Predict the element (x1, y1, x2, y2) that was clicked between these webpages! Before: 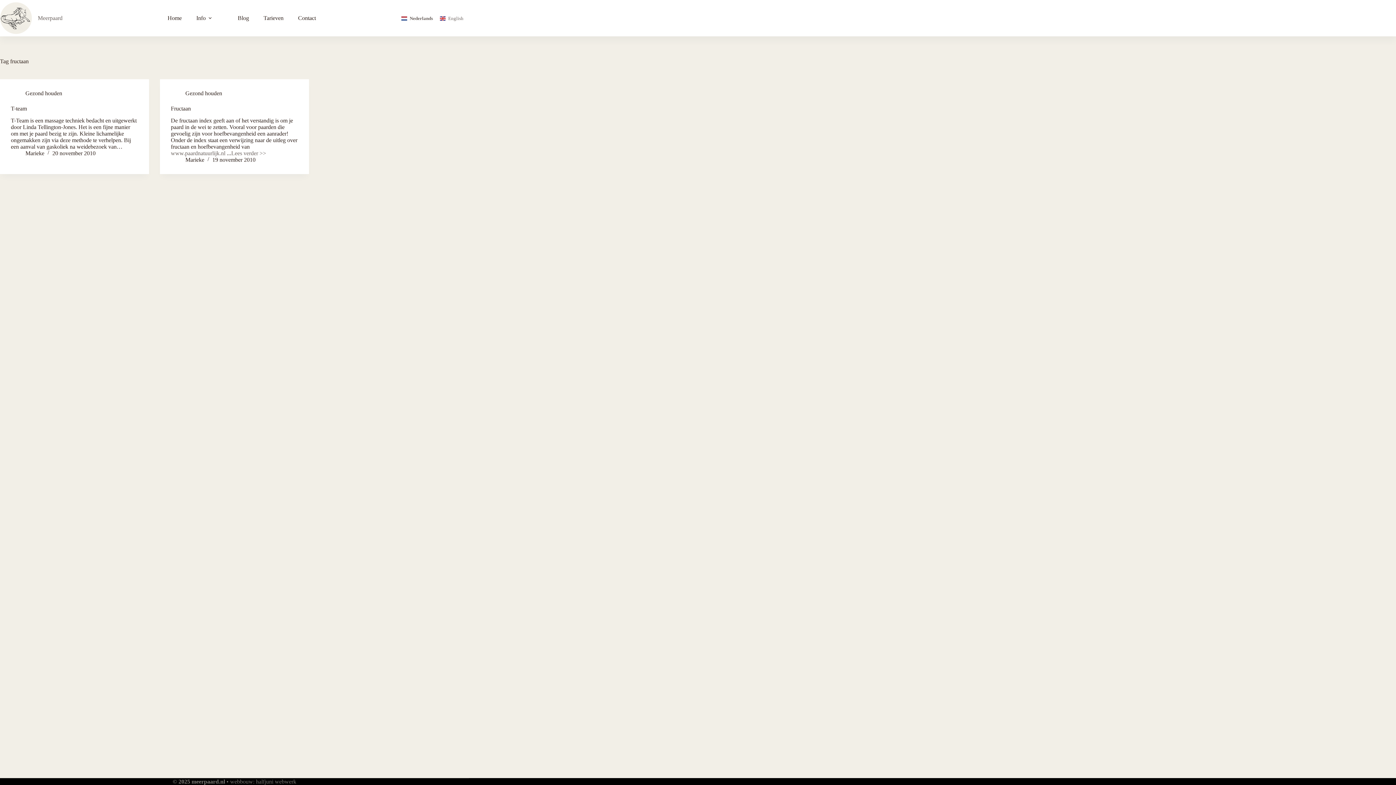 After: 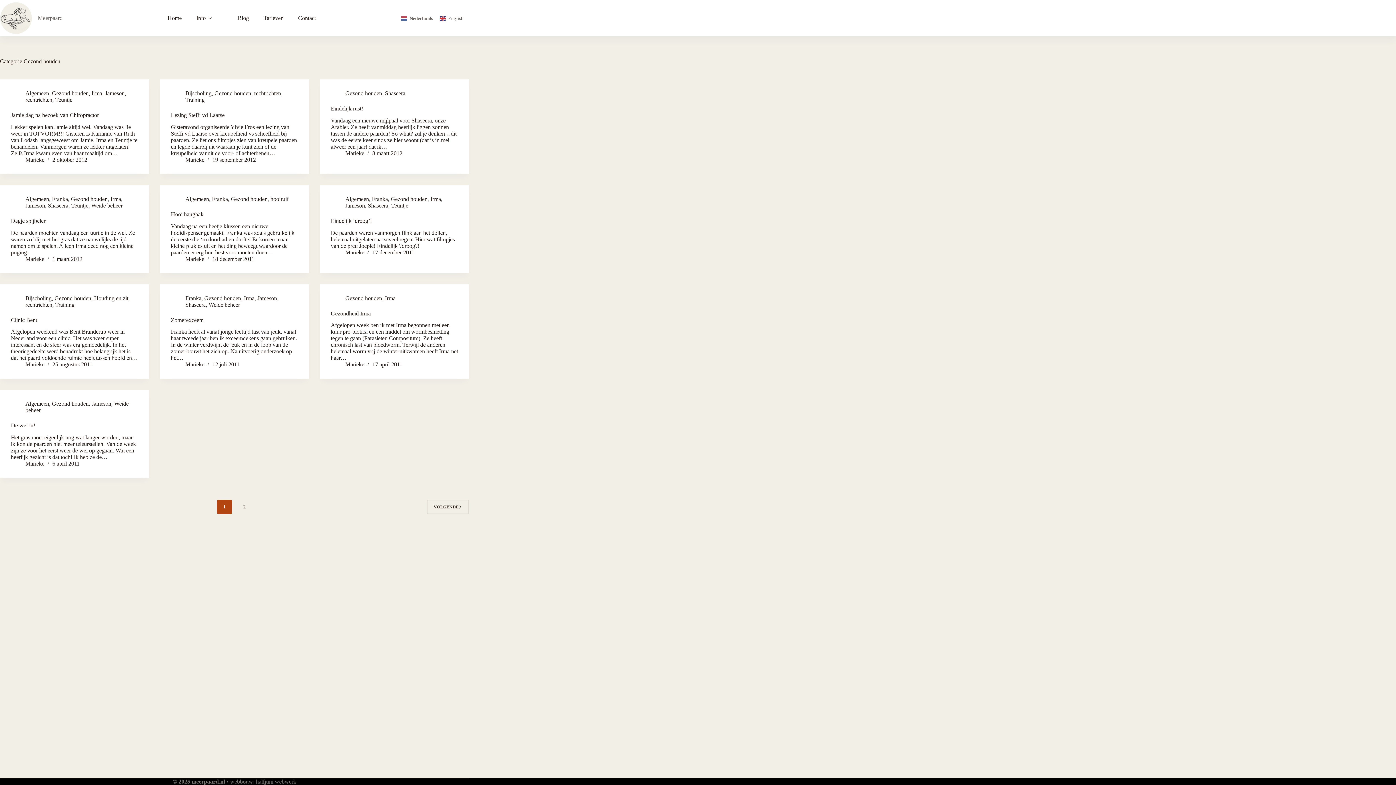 Action: bbox: (185, 90, 222, 96) label: Gezond houden